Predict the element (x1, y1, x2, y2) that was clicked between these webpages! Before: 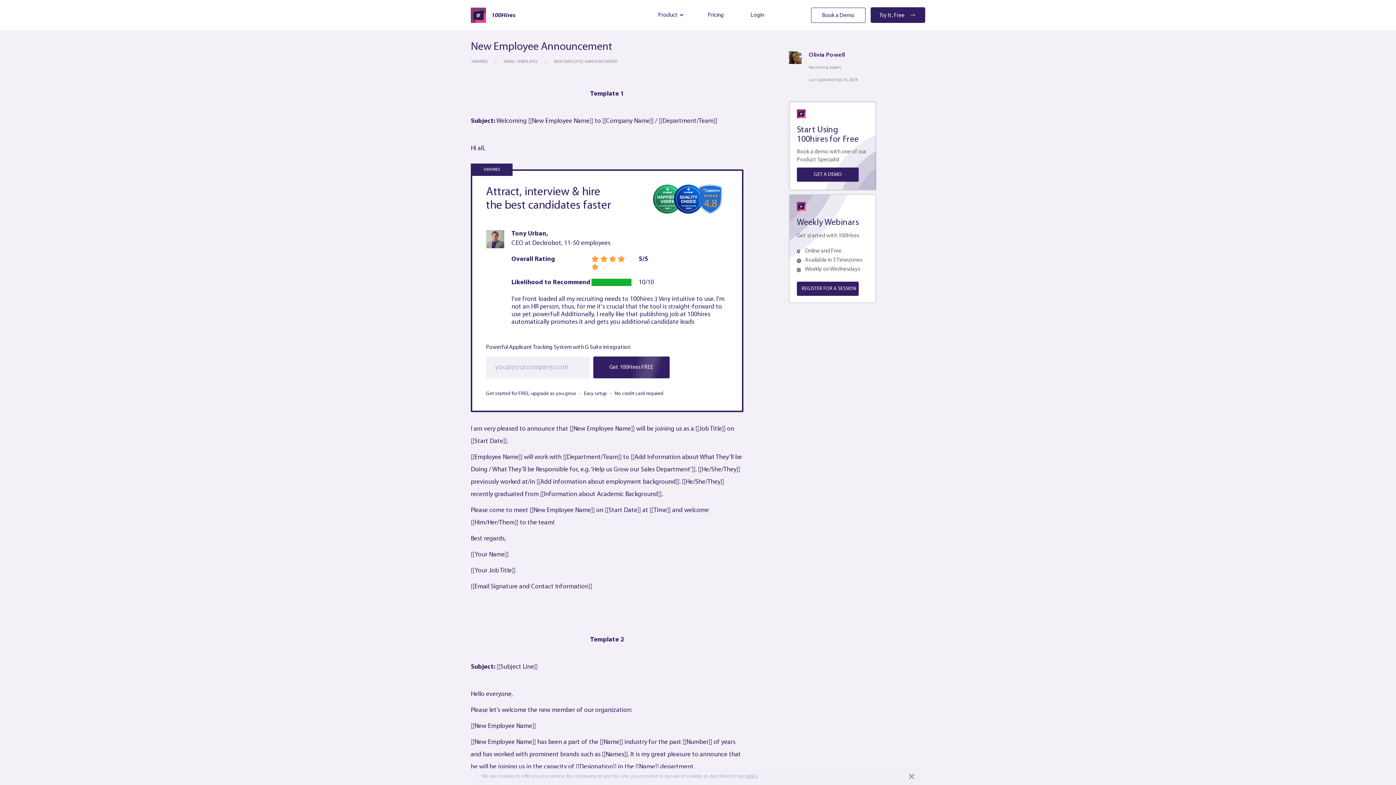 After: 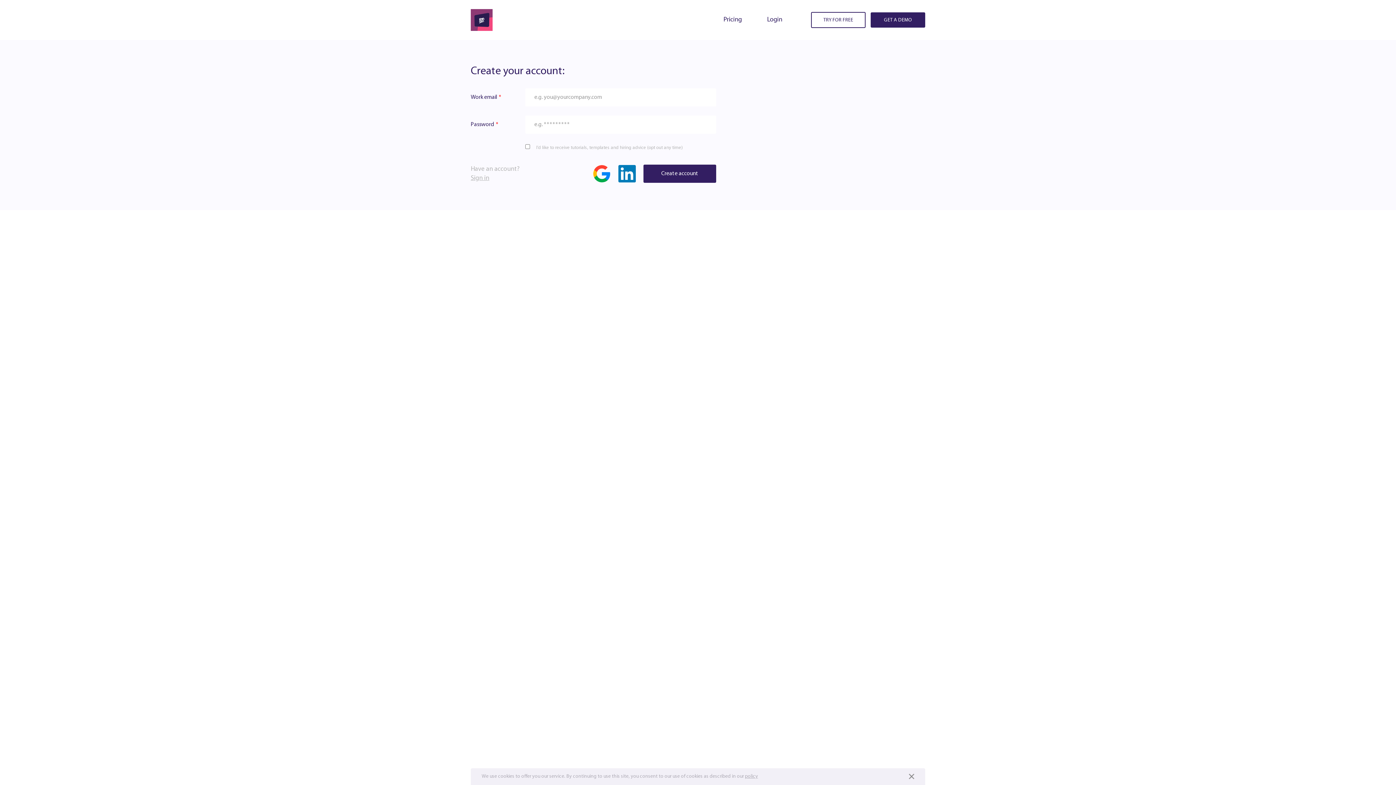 Action: bbox: (593, 356, 669, 378) label: Get 100Hires FREE